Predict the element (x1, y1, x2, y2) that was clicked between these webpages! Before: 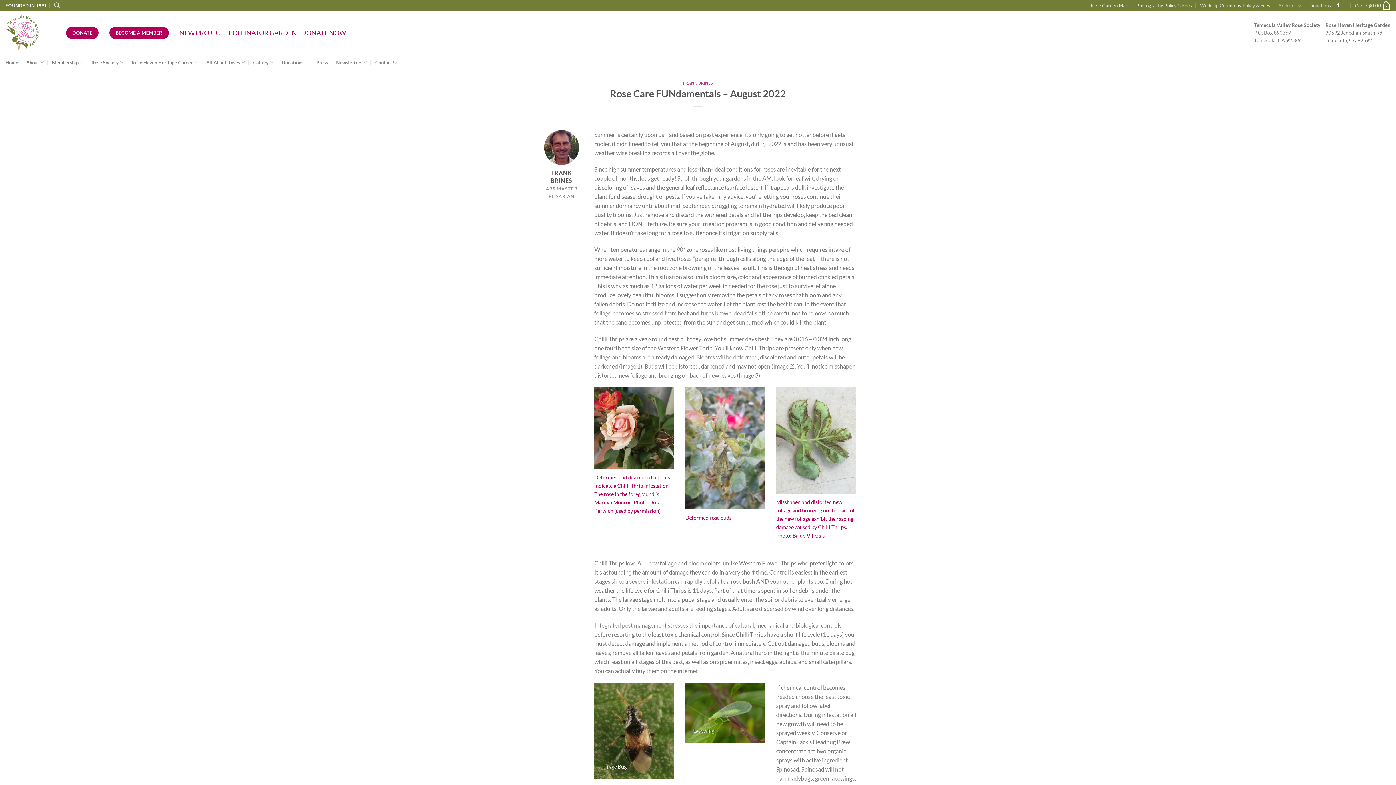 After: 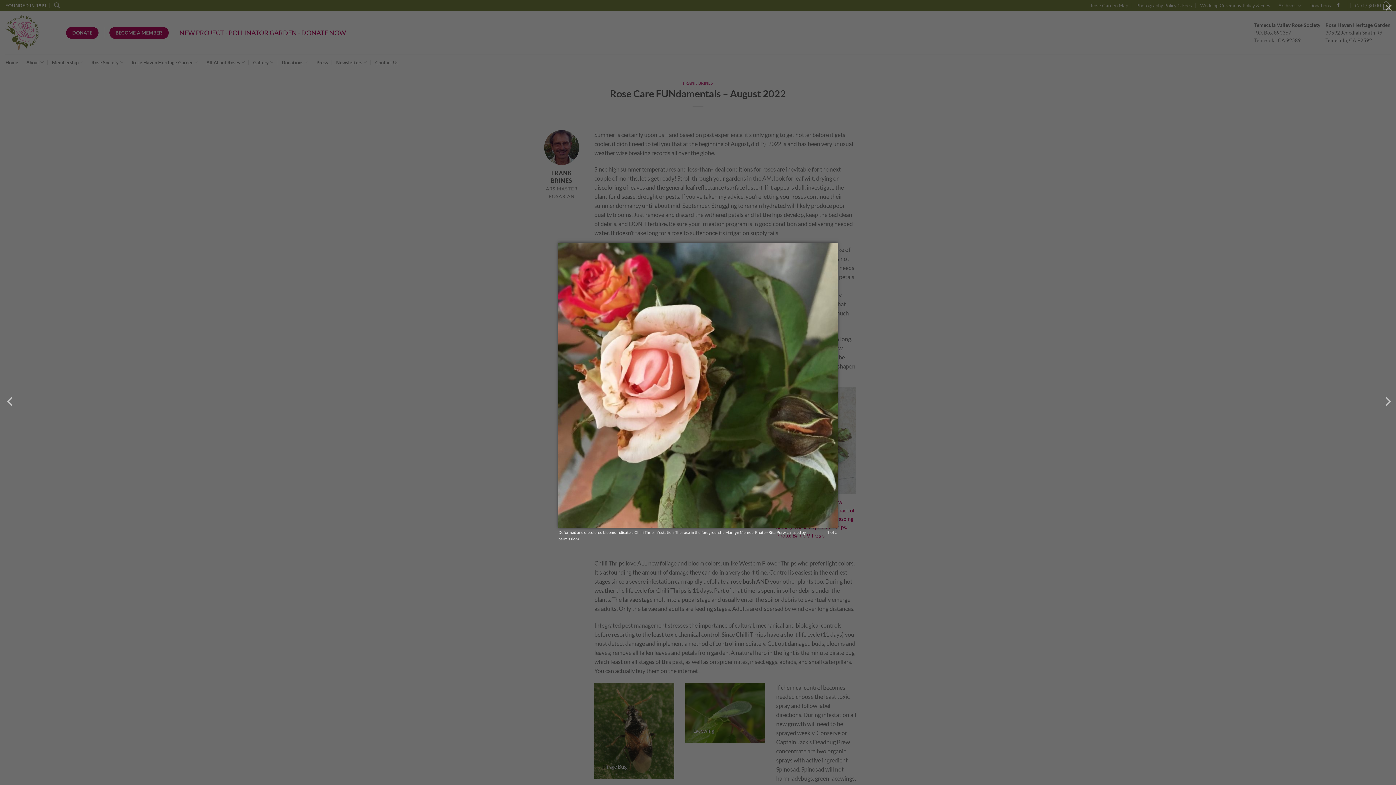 Action: label: Deformed and discolored blooms indicate a Chilli Thrip infestation. The rose in the foreground is Marilyn Monroe. Photo - Rita Perwich (used by permission)” bbox: (594, 387, 674, 523)